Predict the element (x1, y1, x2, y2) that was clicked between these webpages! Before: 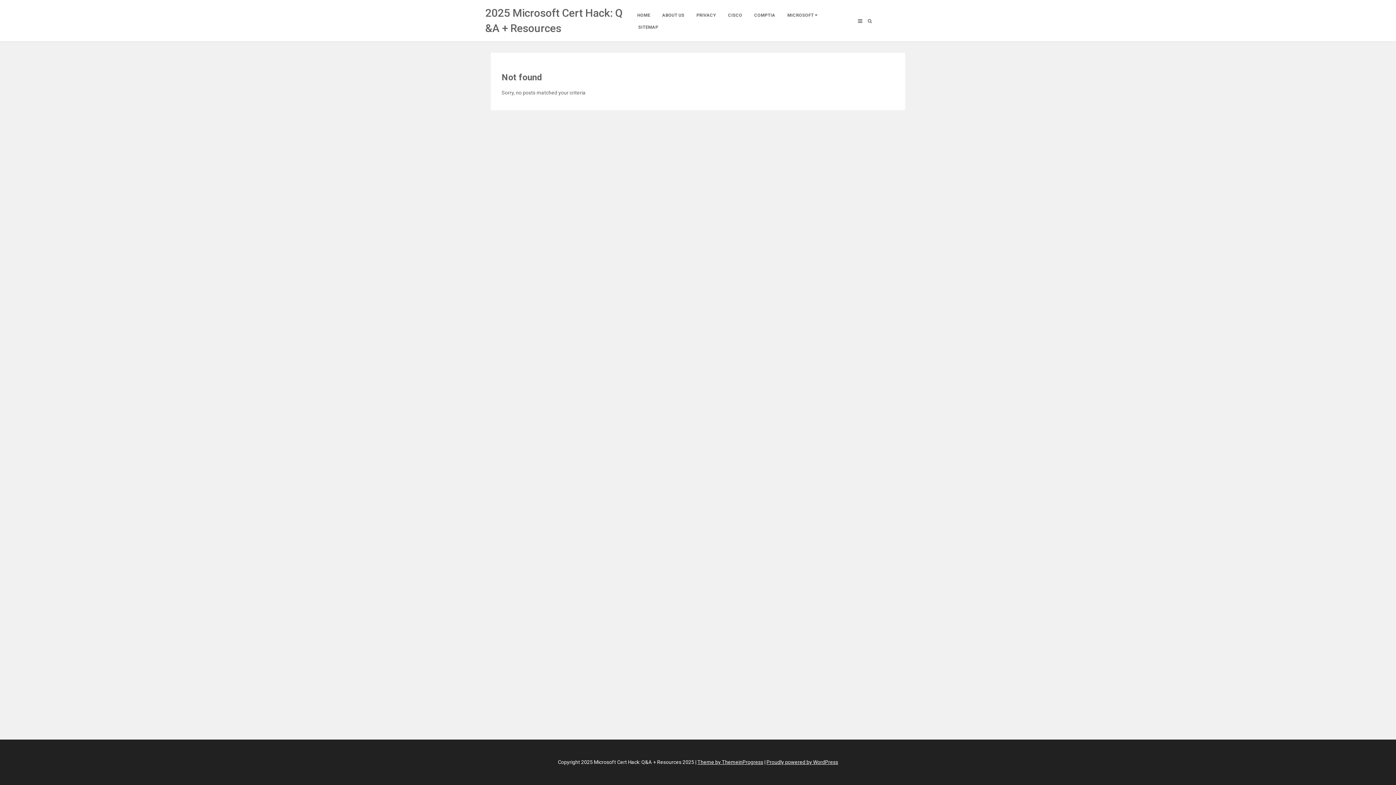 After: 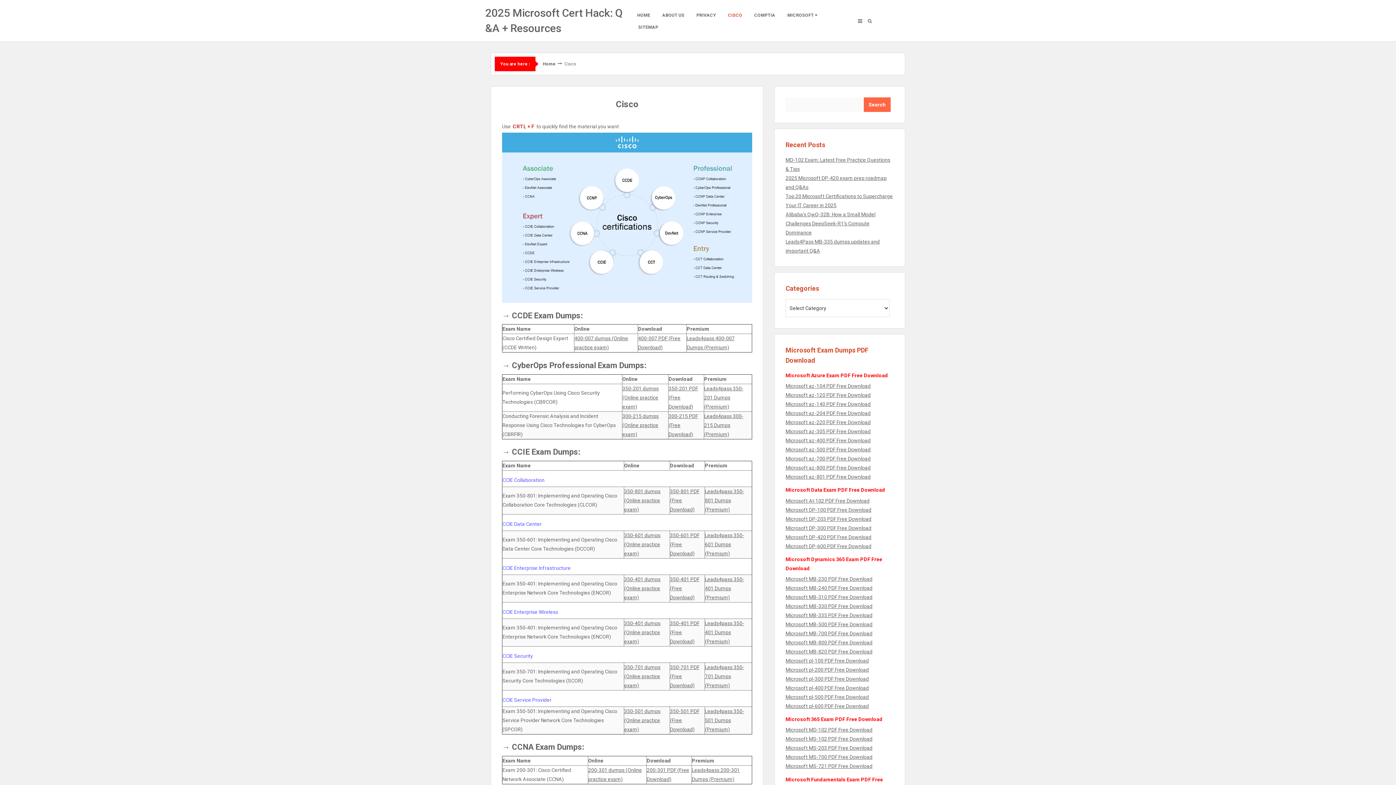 Action: label: CISCO bbox: (722, 8, 747, 20)